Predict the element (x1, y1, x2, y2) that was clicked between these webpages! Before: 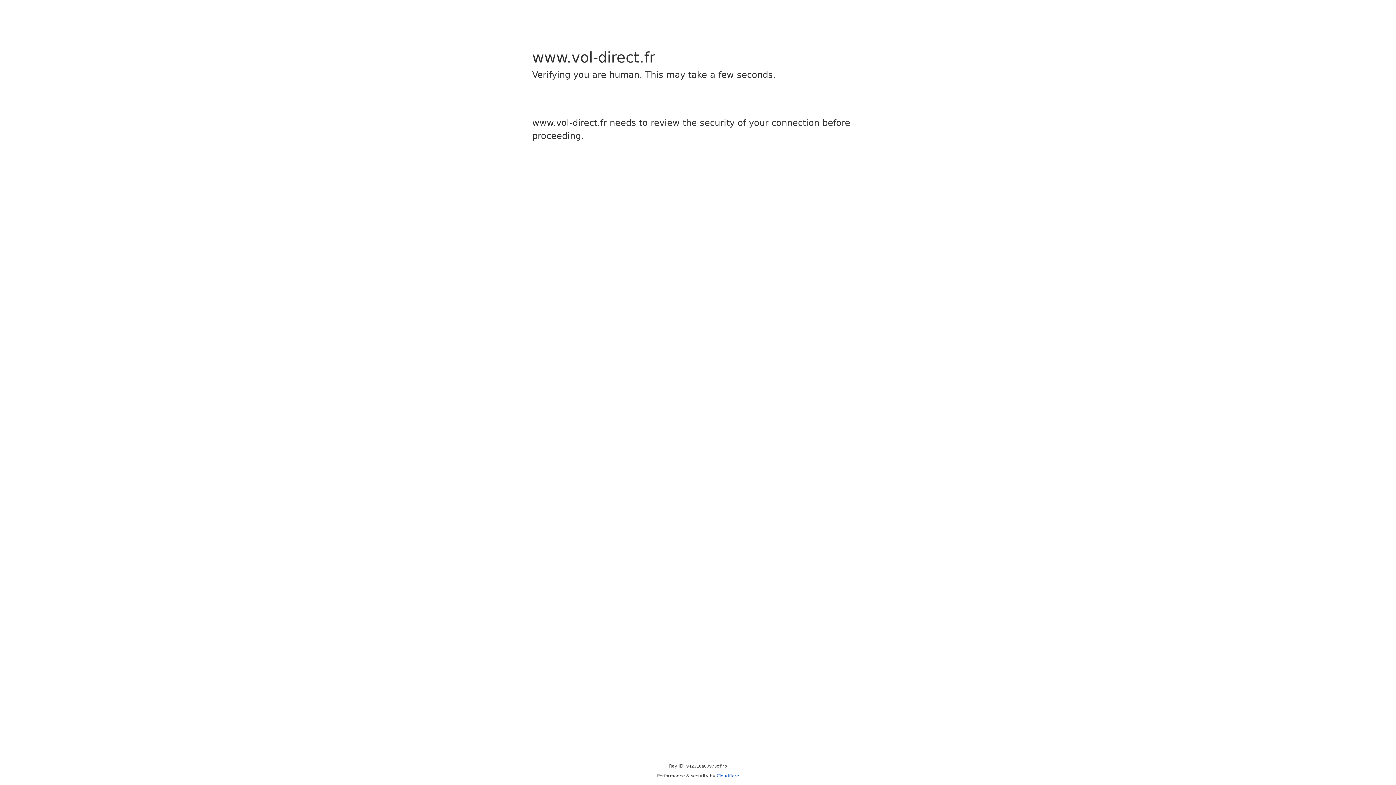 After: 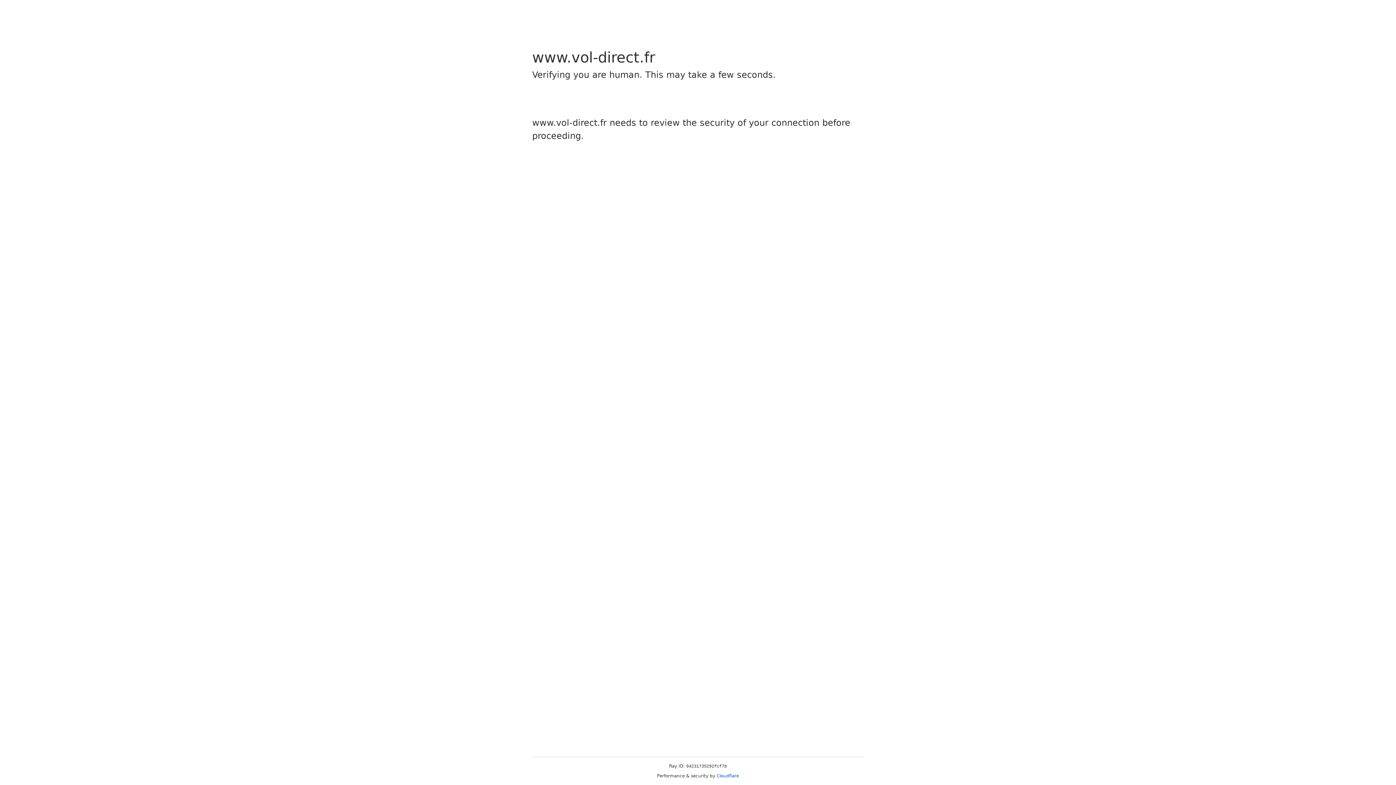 Action: label: Cloudflare bbox: (716, 773, 739, 778)